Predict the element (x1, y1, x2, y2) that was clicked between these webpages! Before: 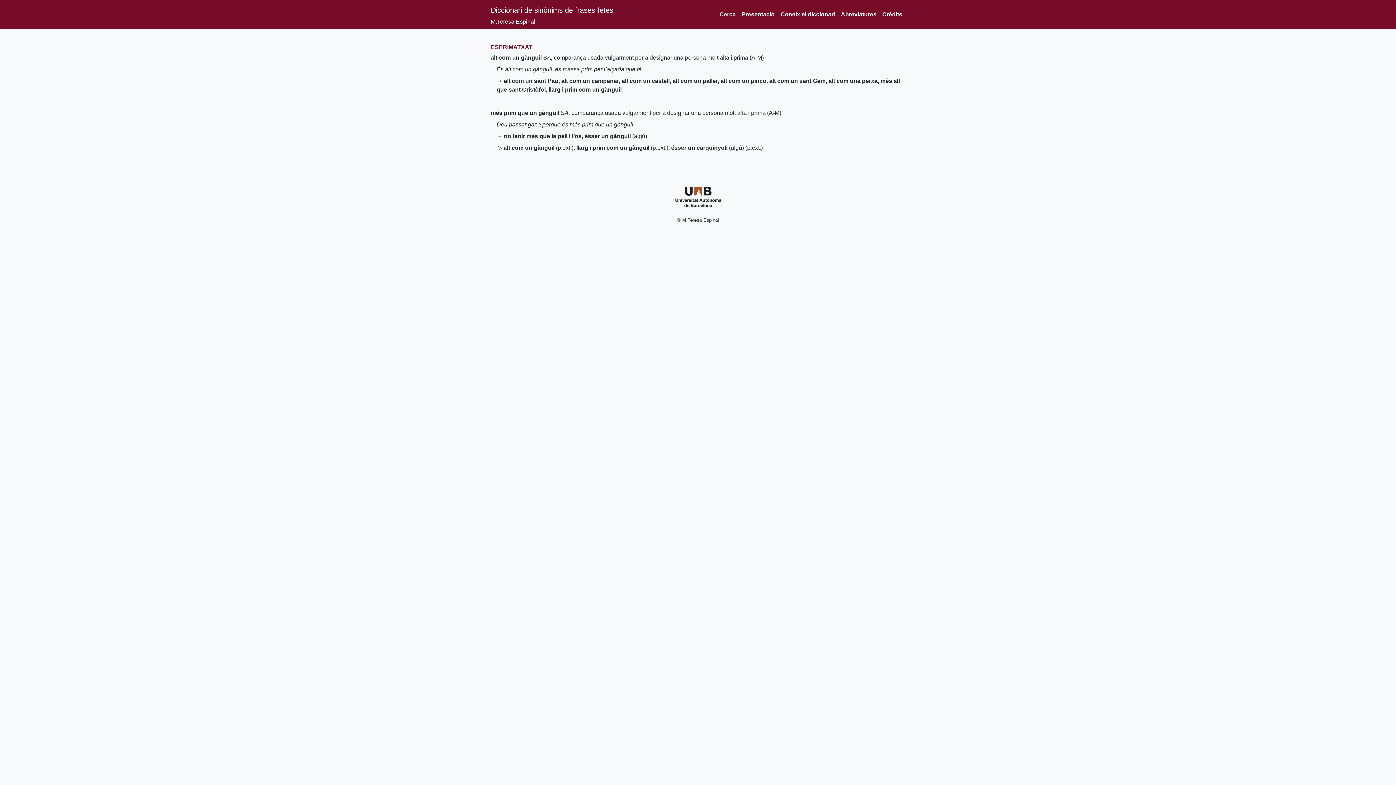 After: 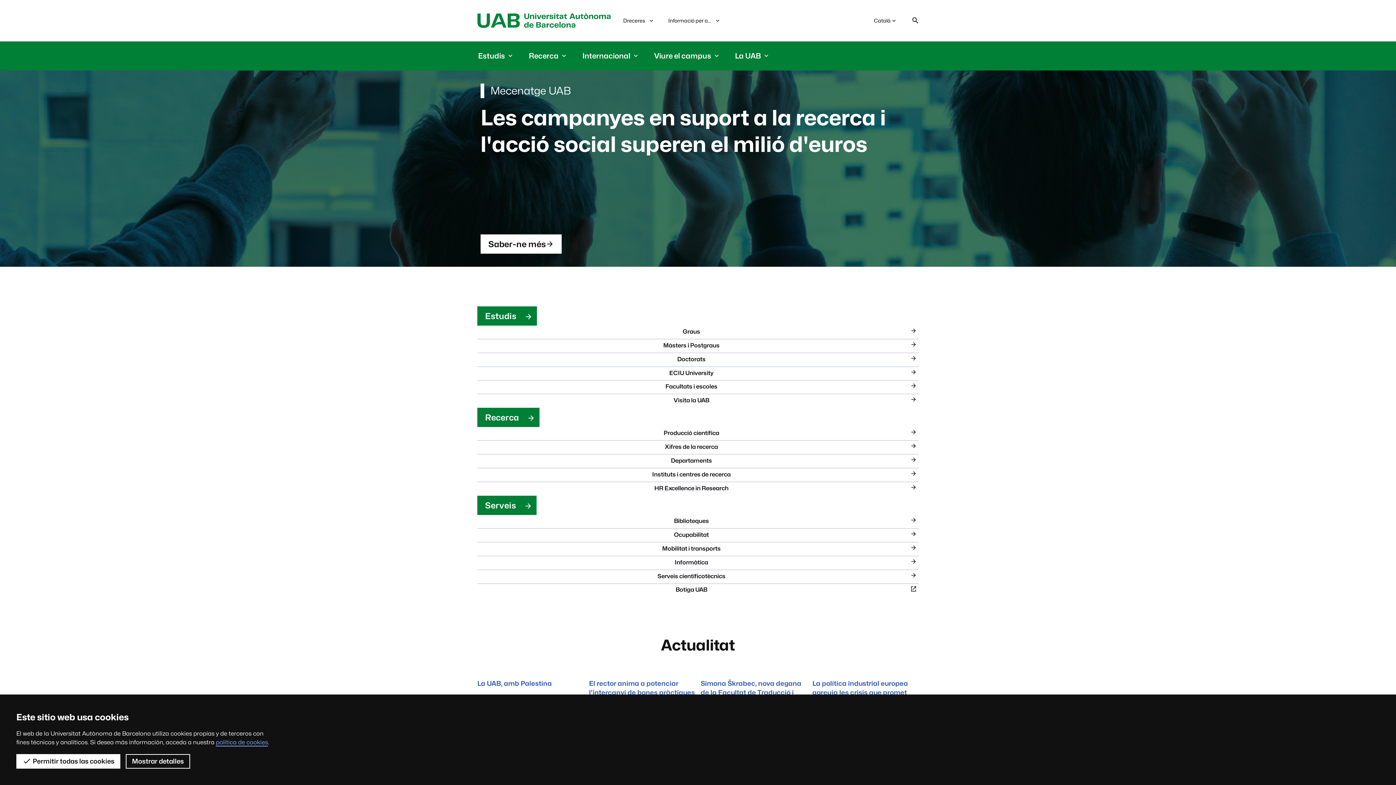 Action: bbox: (658, 193, 738, 199)